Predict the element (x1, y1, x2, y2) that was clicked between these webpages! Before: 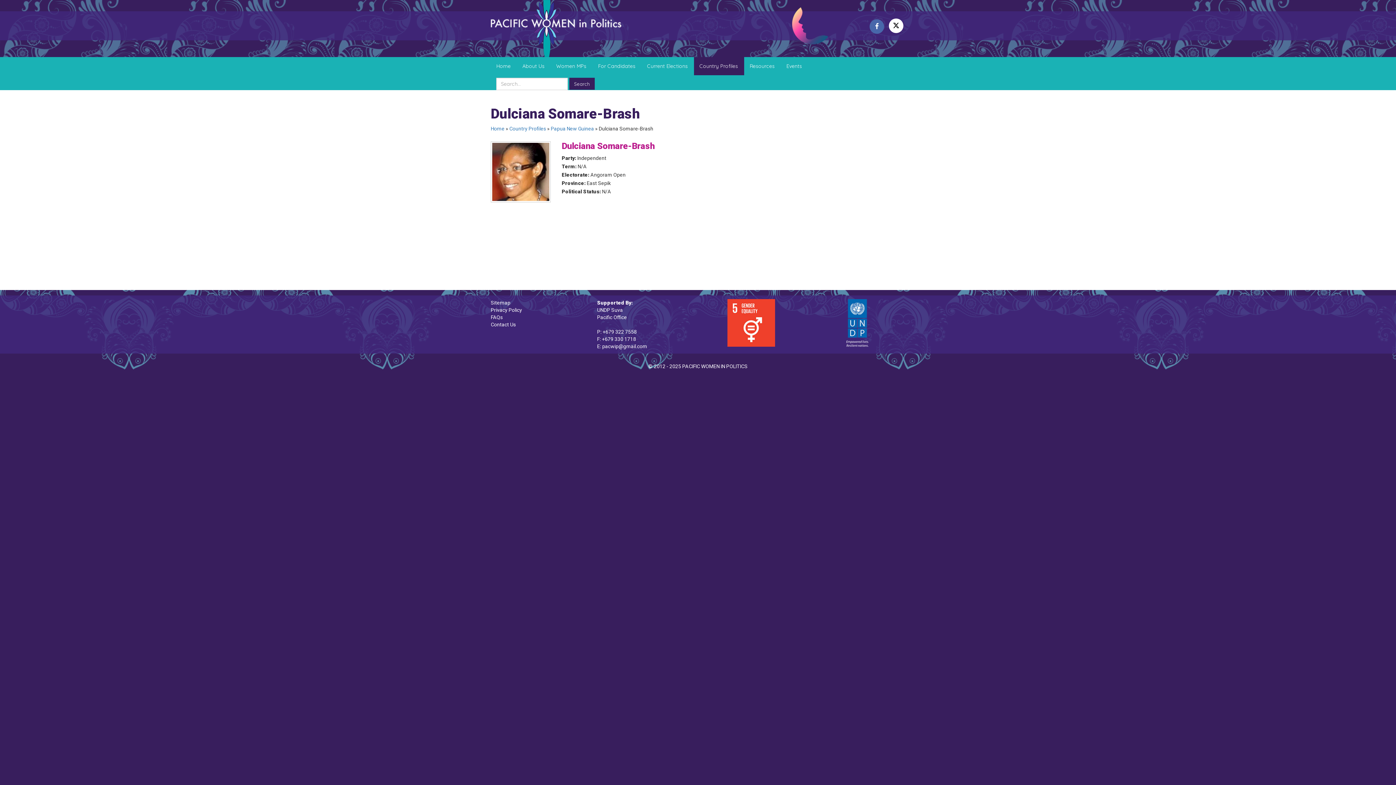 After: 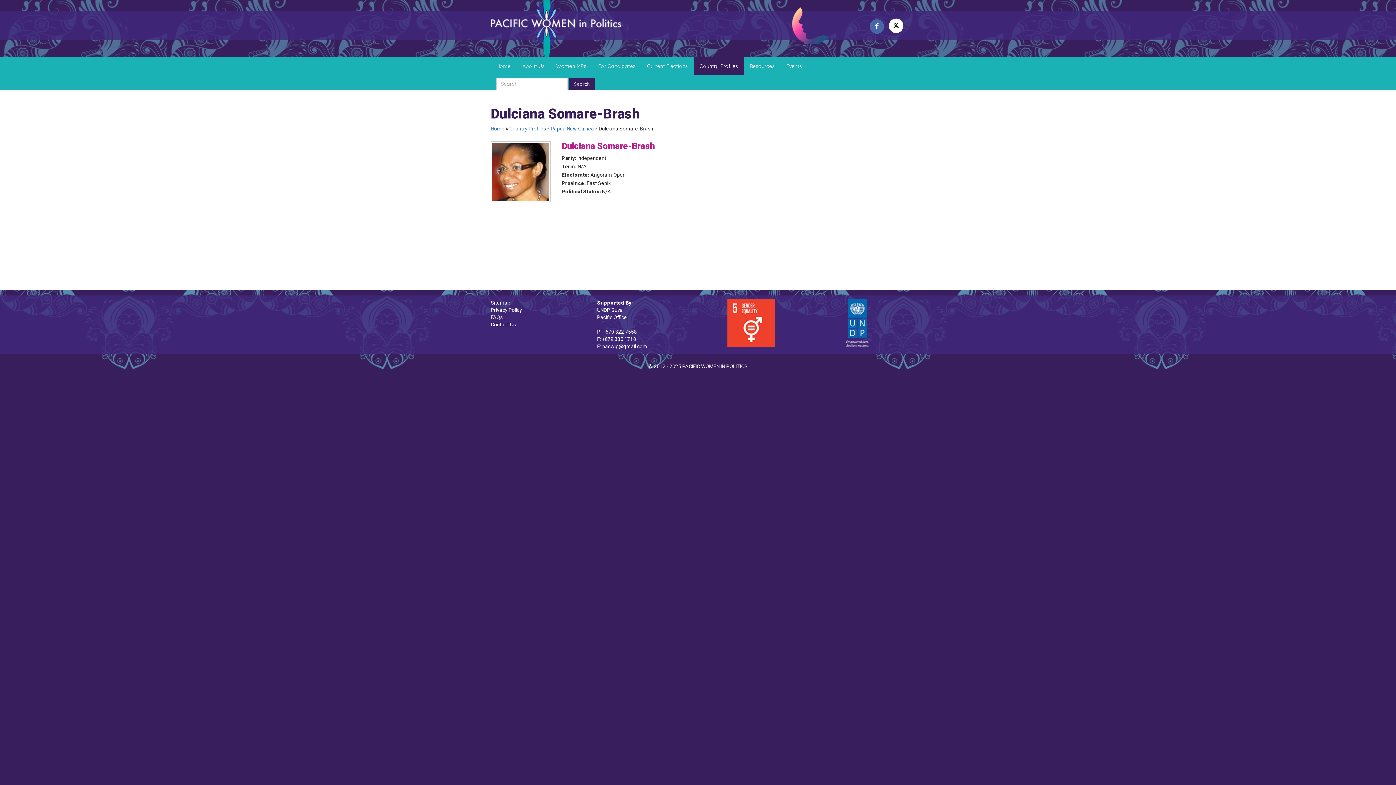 Action: bbox: (727, 319, 775, 325)